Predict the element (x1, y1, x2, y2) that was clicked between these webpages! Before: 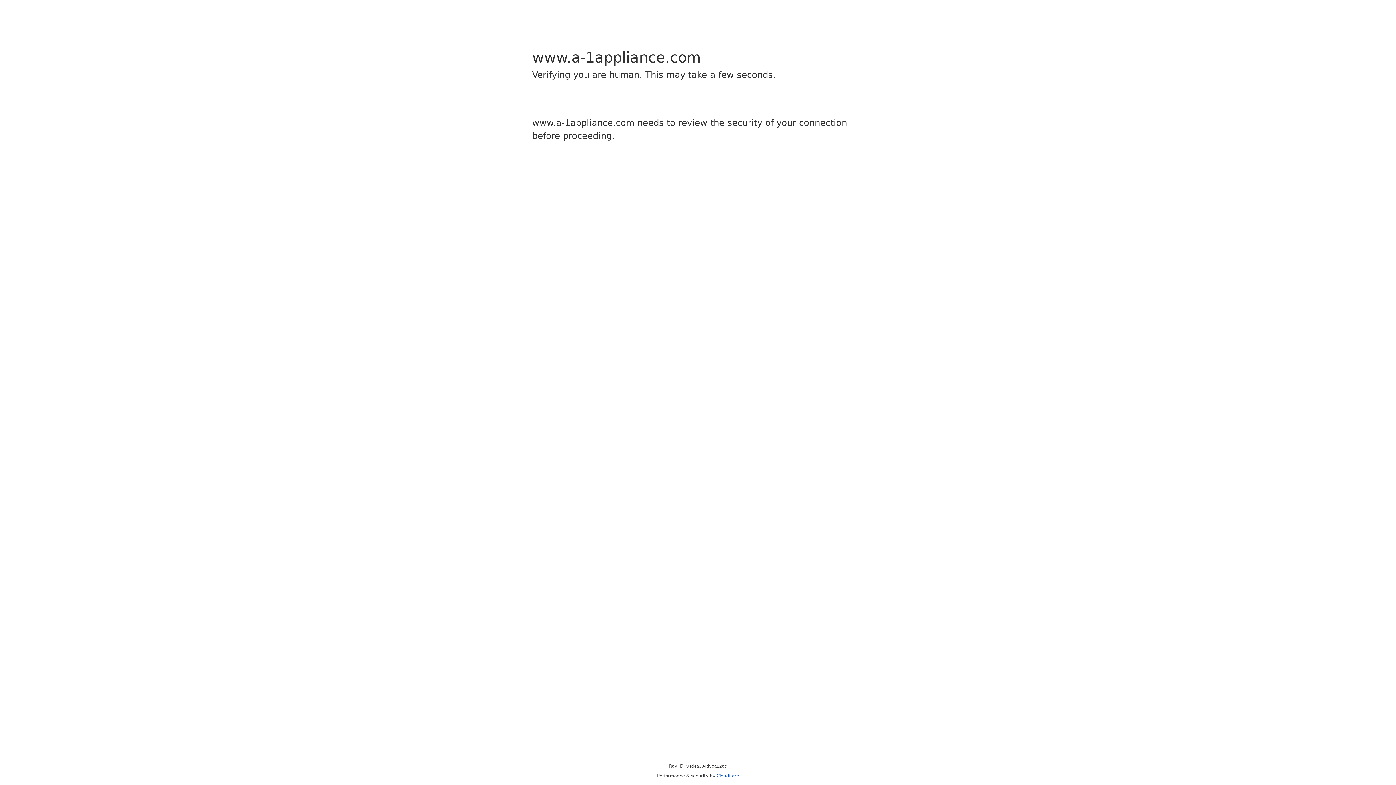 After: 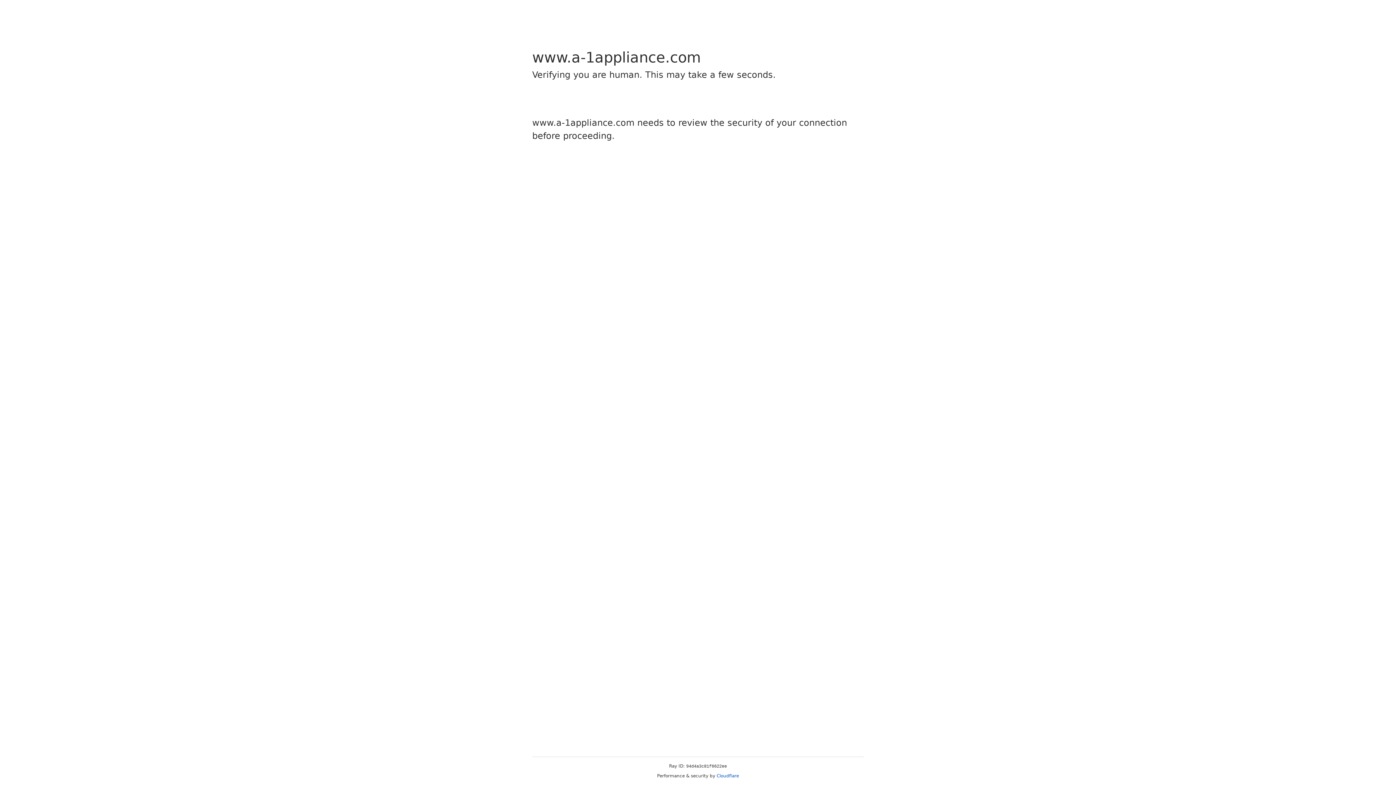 Action: bbox: (716, 773, 739, 778) label: Cloudflare